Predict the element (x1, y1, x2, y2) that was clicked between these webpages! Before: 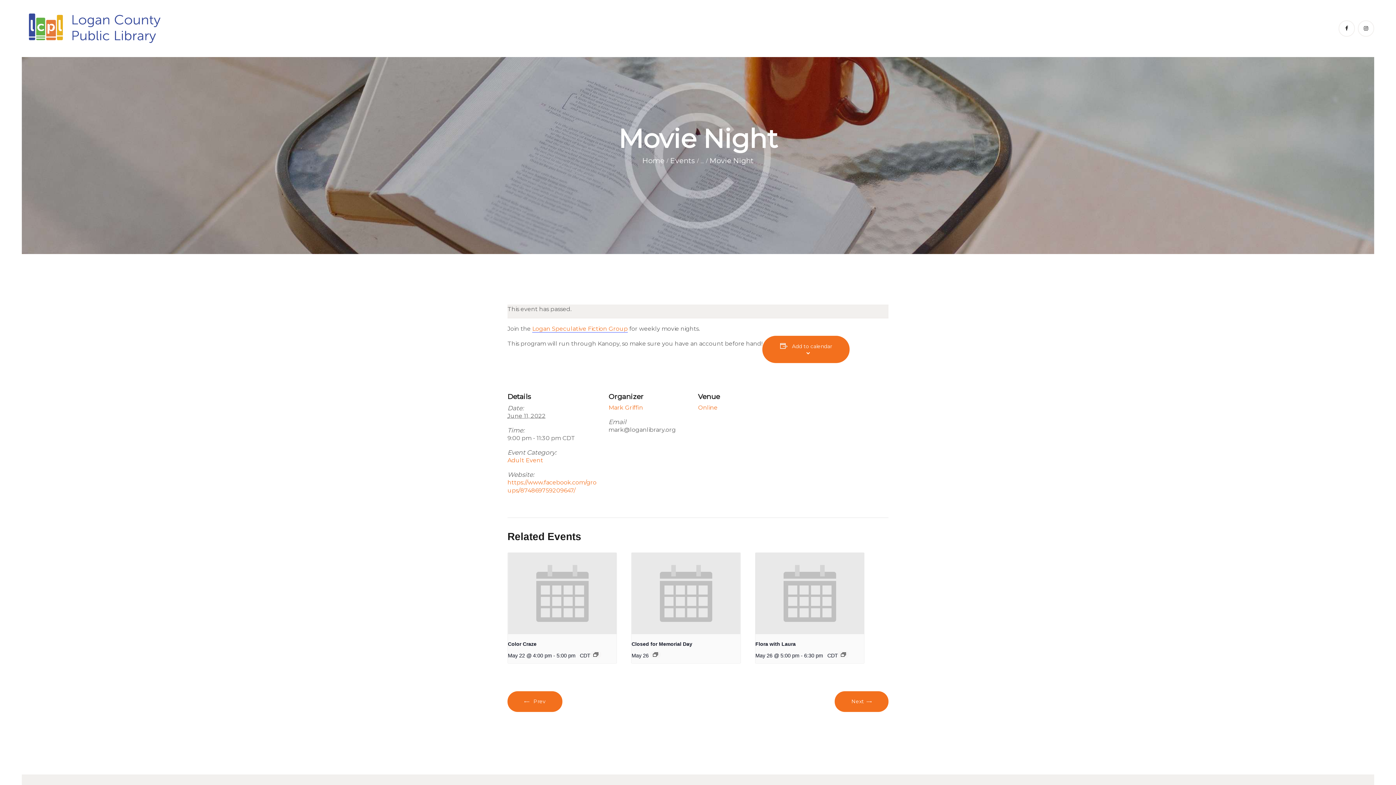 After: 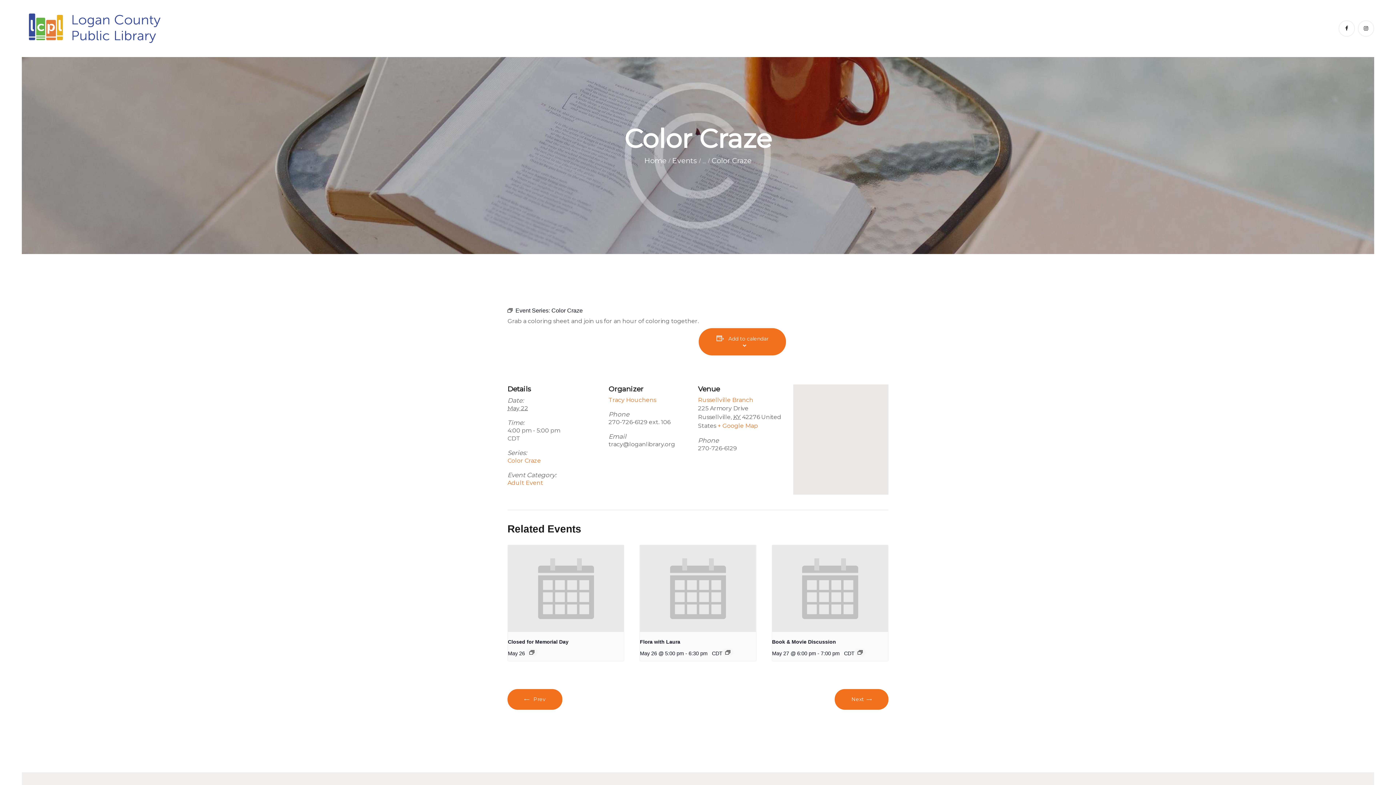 Action: bbox: (508, 553, 616, 634)